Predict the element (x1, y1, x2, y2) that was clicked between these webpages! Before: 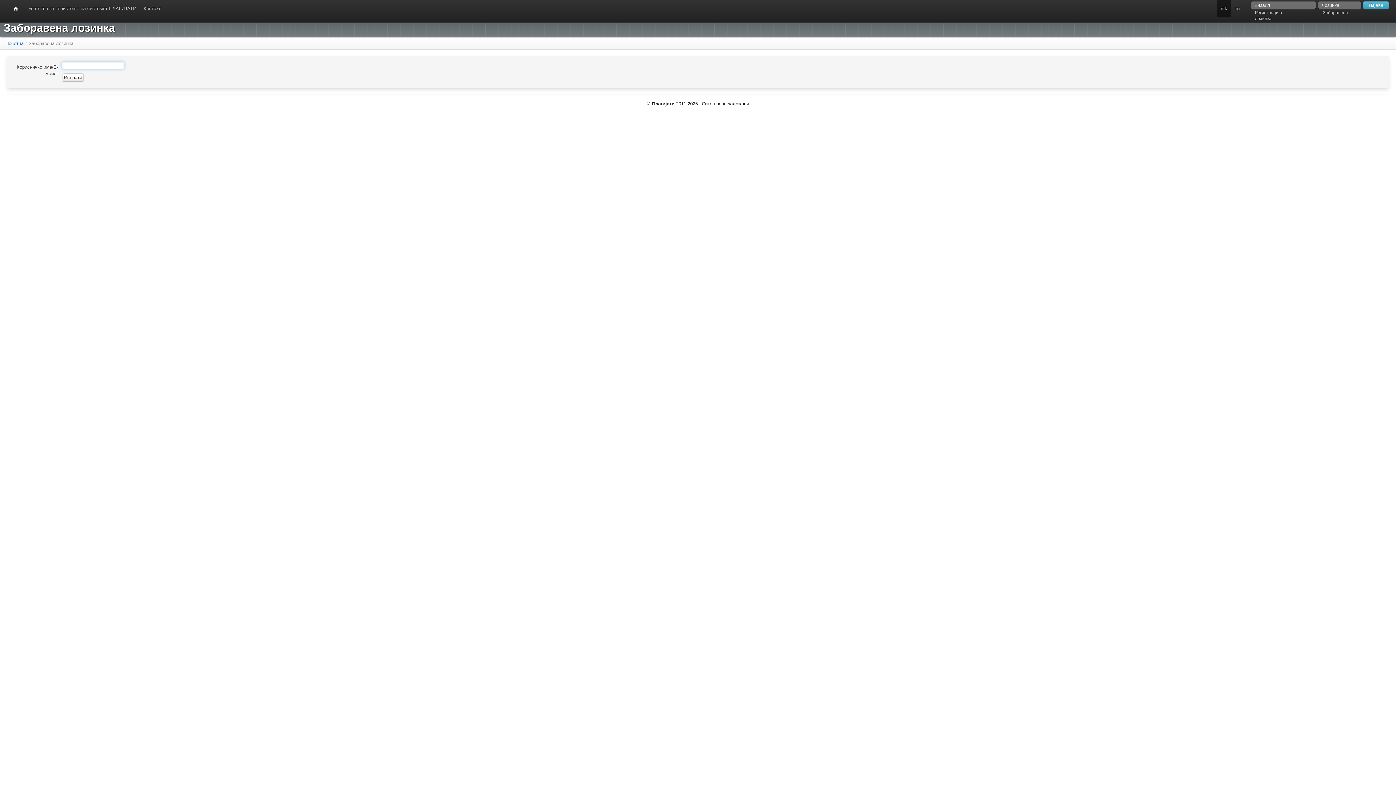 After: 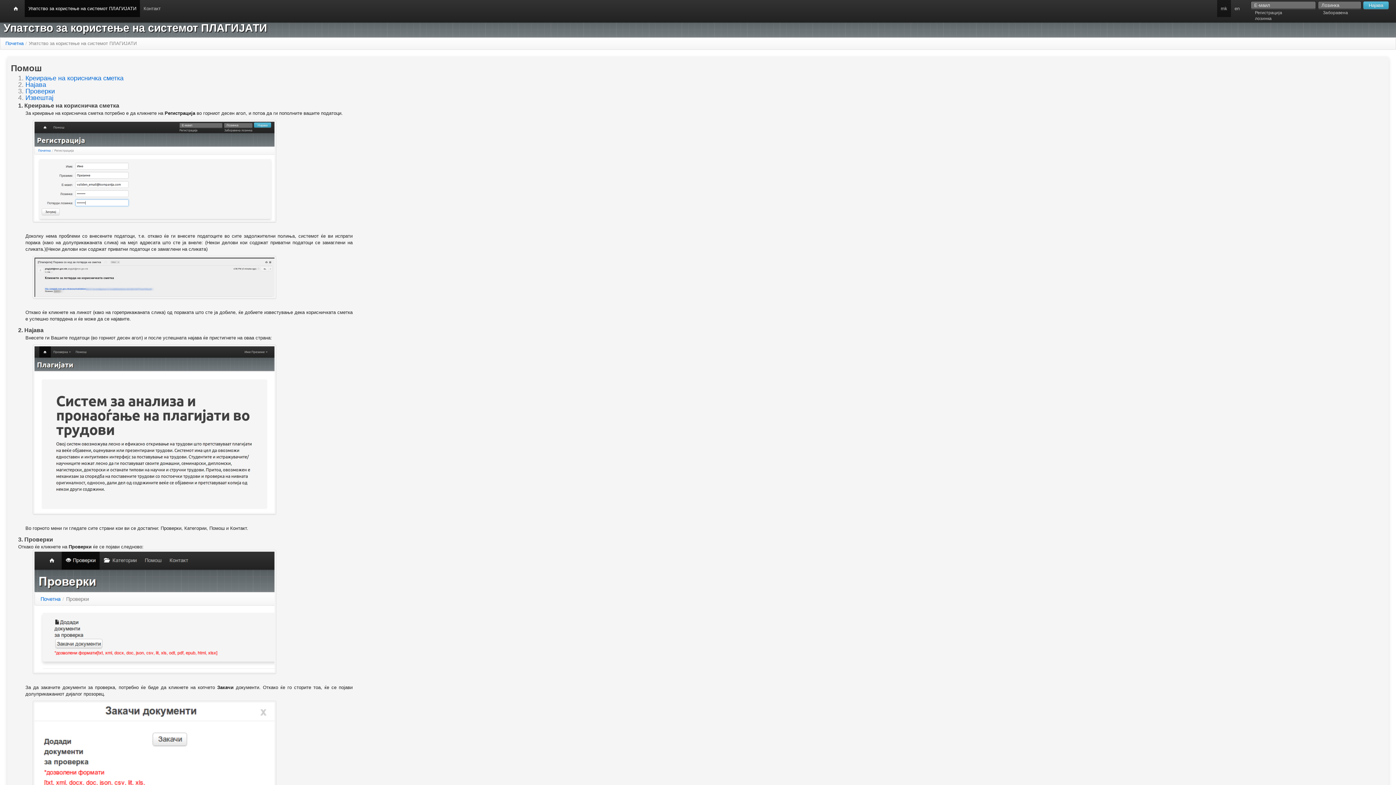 Action: bbox: (24, 0, 140, 17) label: Упатство за користење на системот ПЛАГИЈАТИ